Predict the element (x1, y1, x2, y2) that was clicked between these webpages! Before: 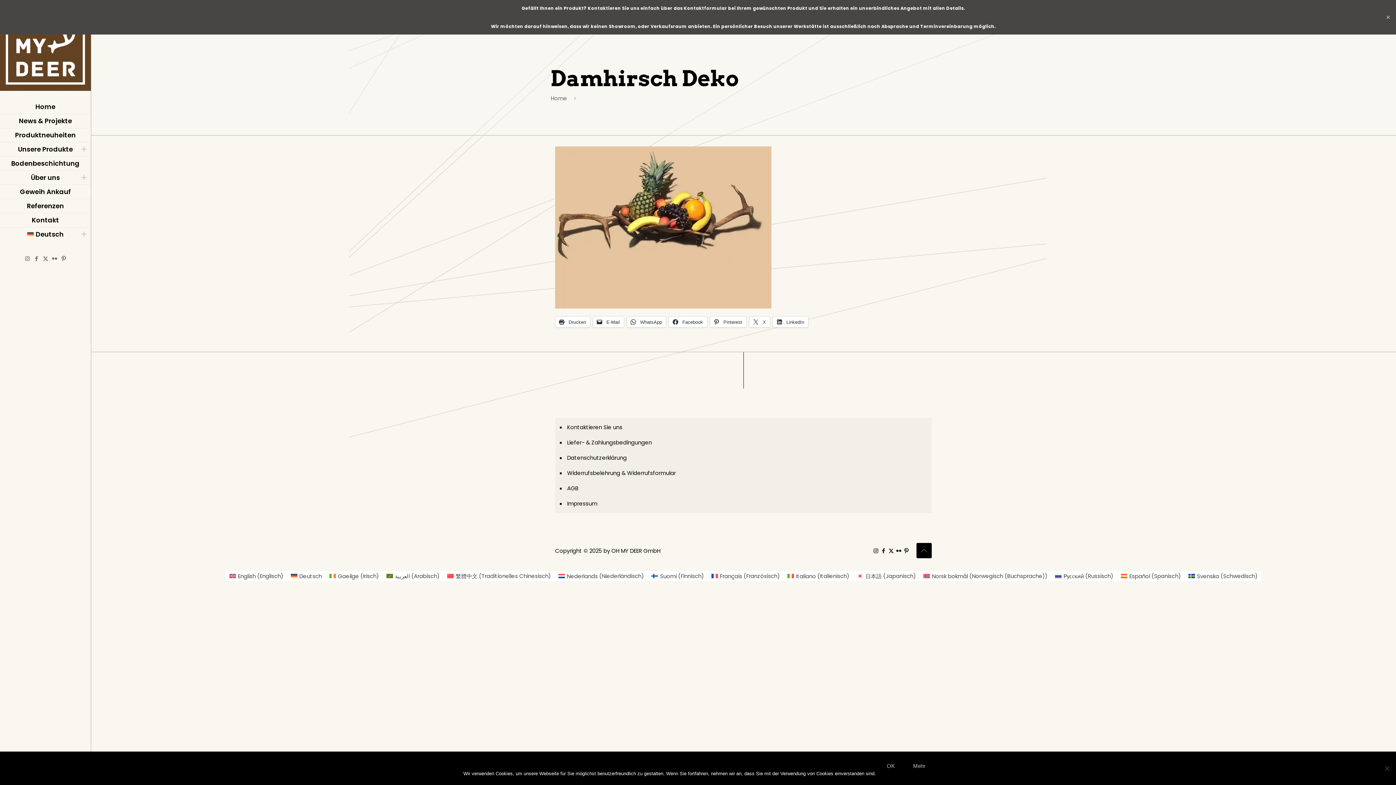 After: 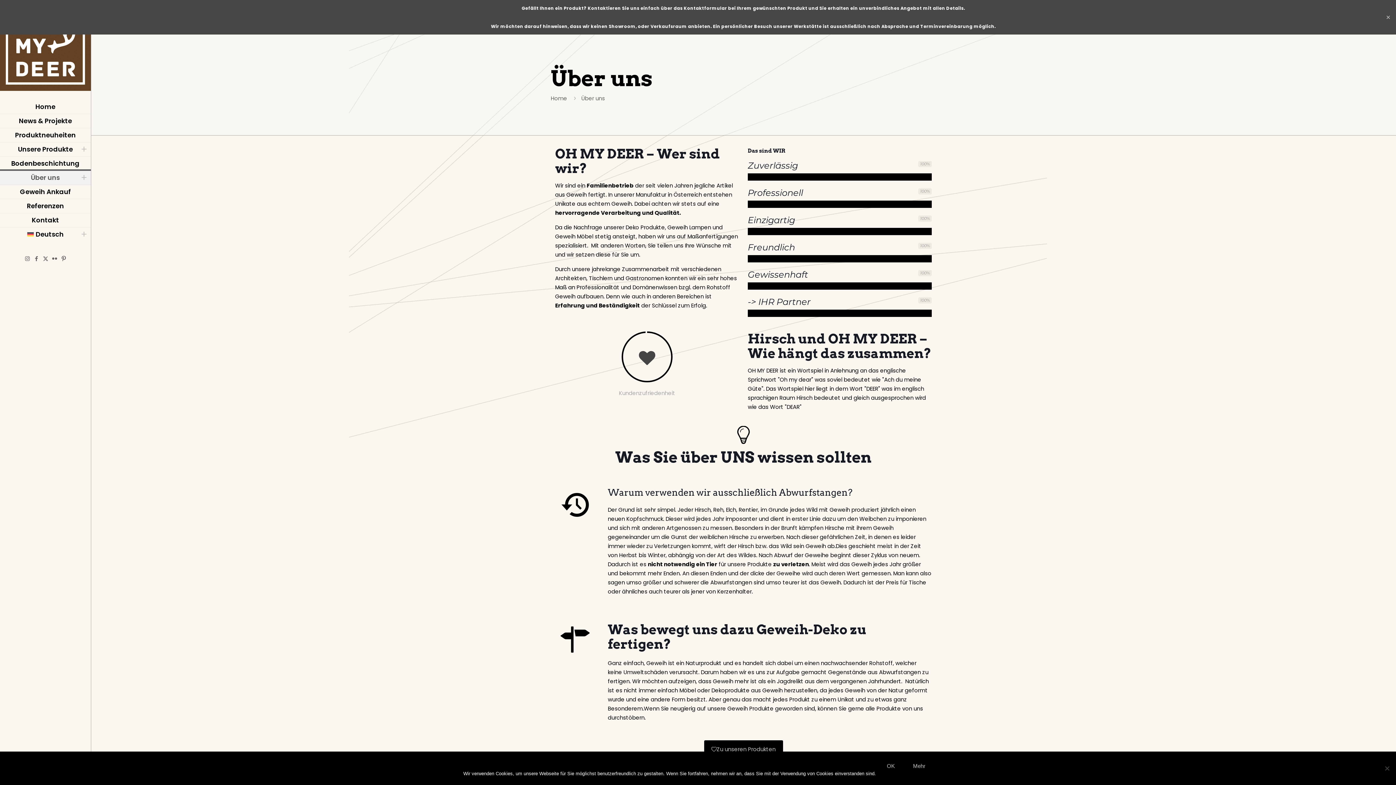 Action: bbox: (0, 170, 90, 185) label: Über uns